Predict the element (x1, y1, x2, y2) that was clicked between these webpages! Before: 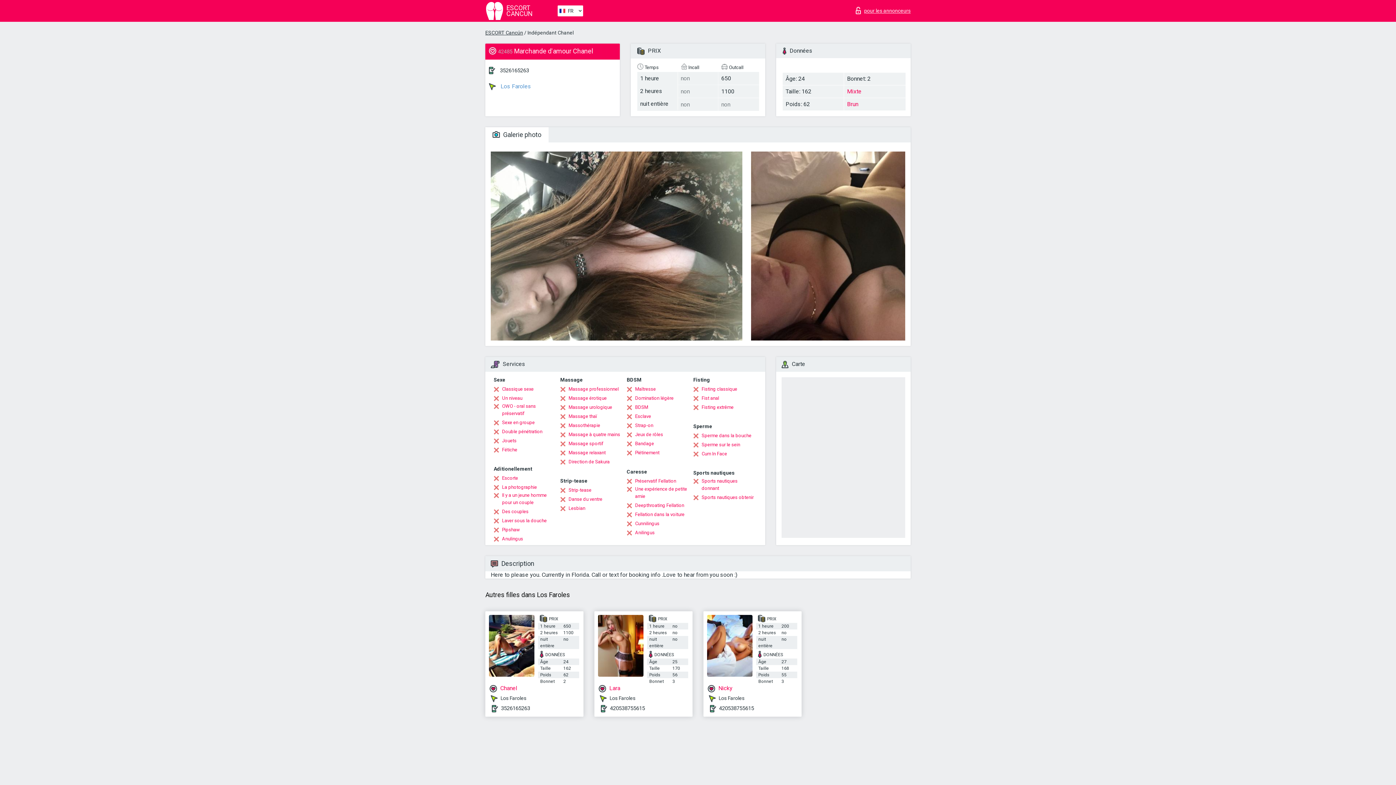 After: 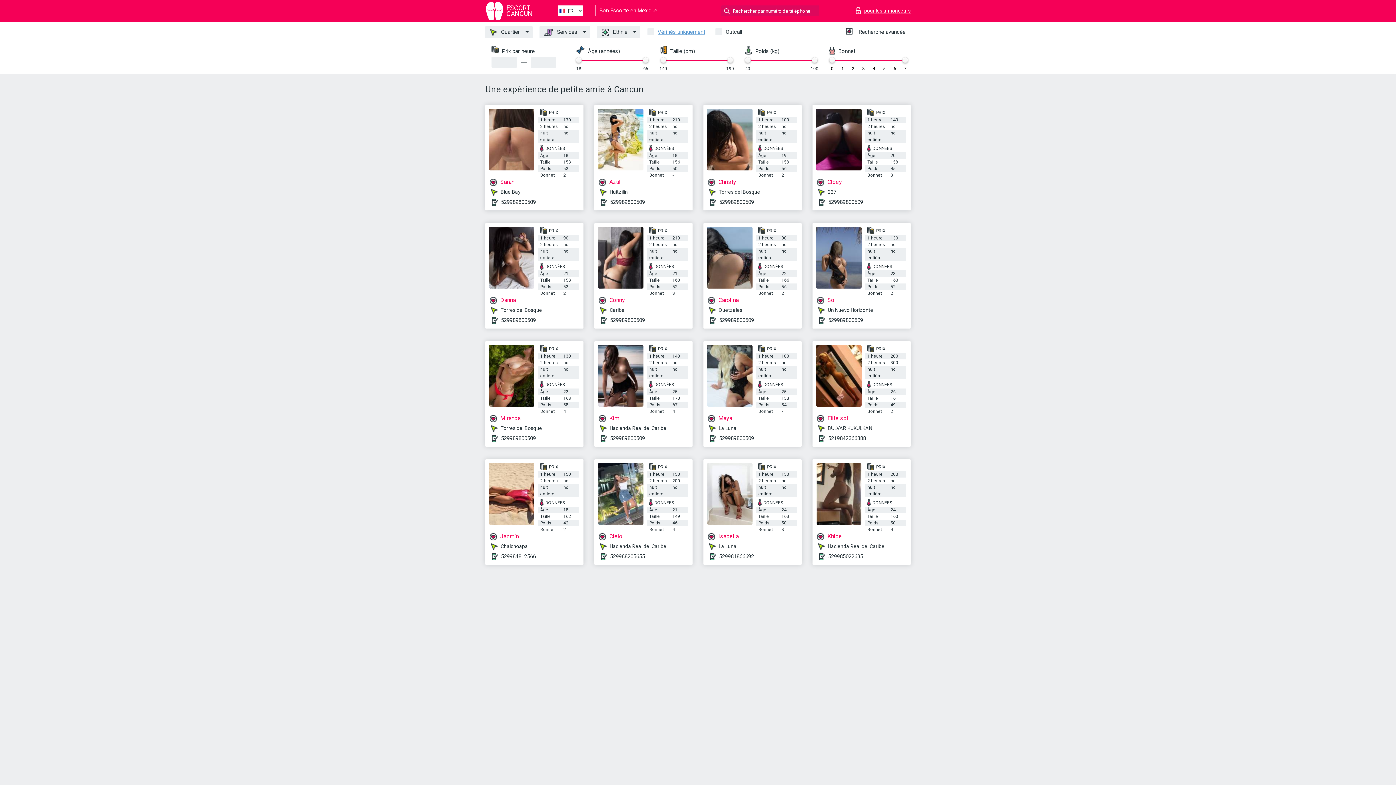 Action: label: Une expérience de petite amie bbox: (626, 485, 688, 500)